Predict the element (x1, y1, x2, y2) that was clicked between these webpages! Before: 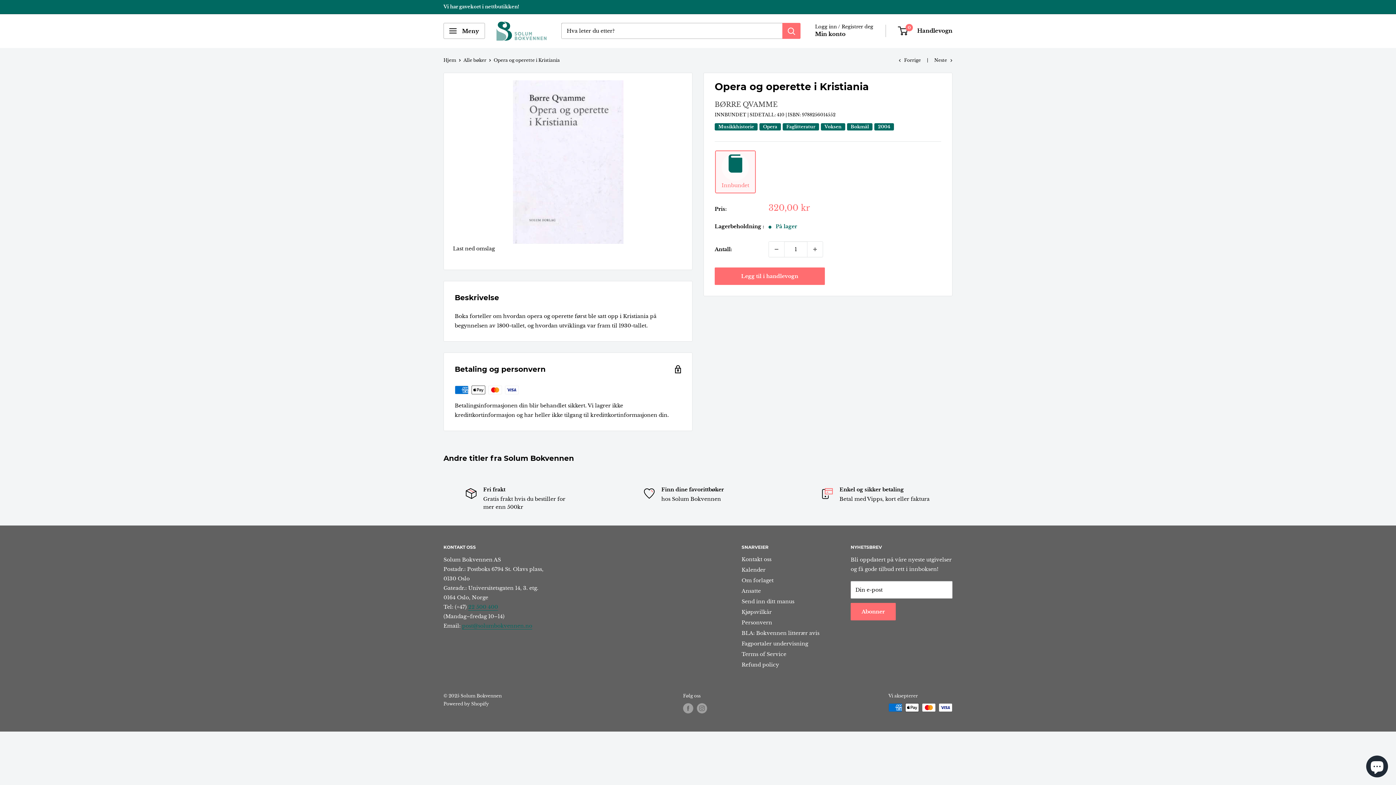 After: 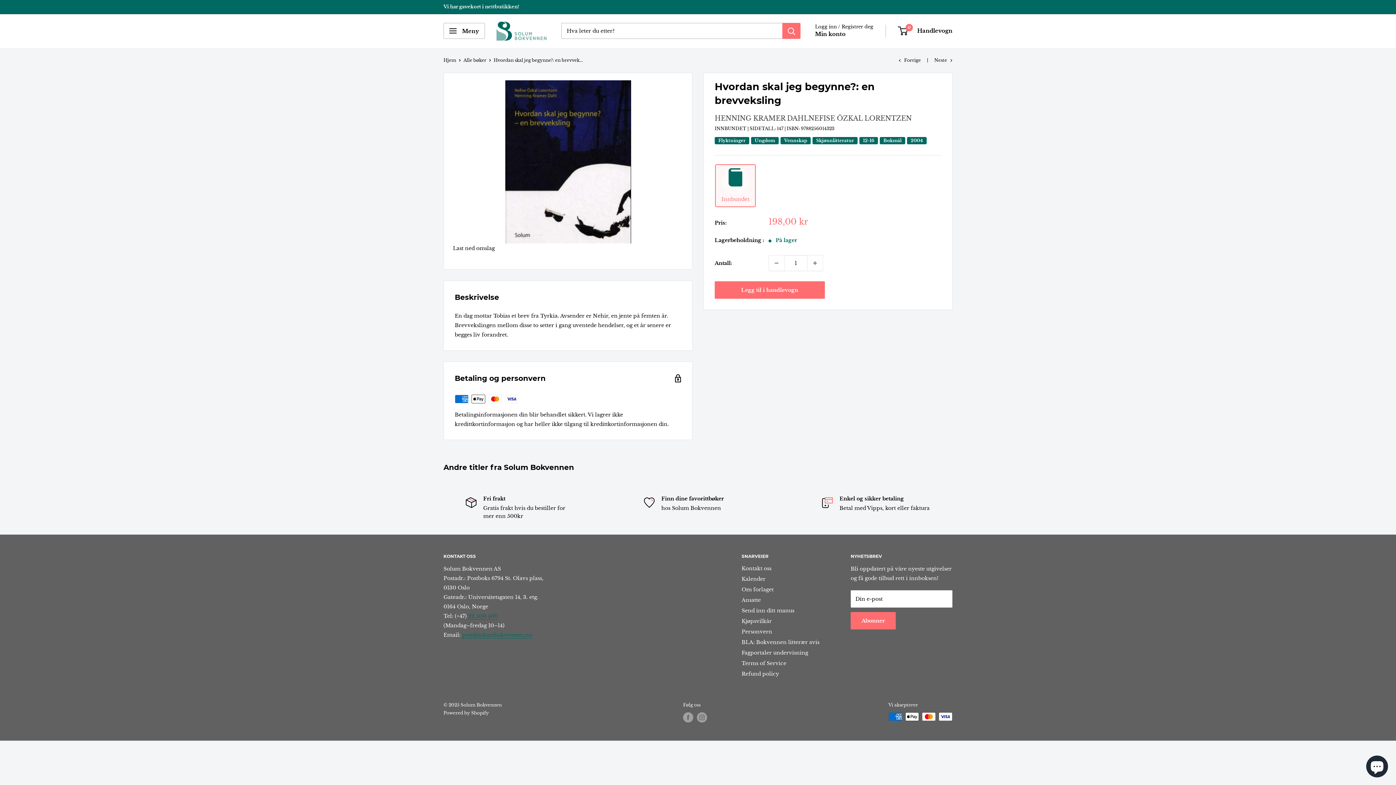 Action: bbox: (934, 57, 952, 62) label: Neste